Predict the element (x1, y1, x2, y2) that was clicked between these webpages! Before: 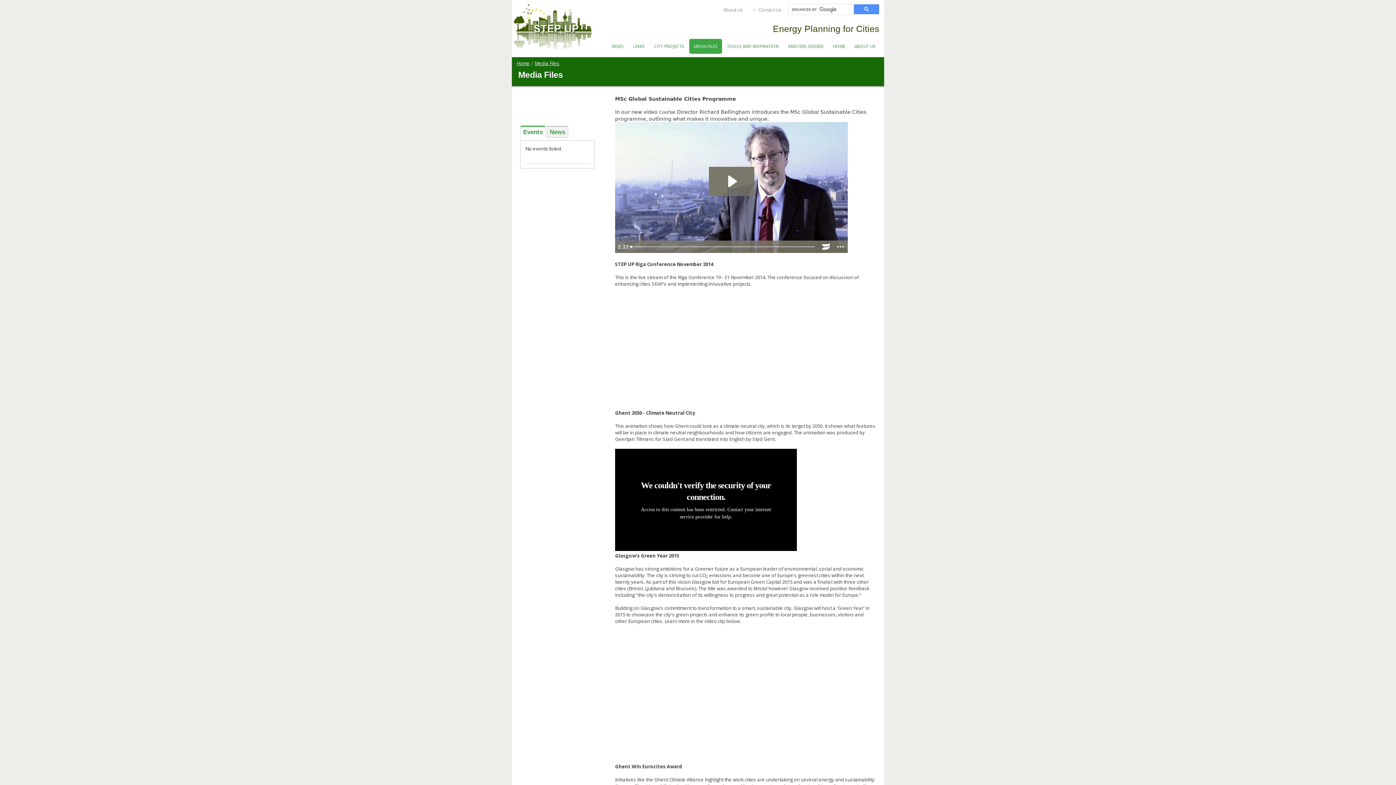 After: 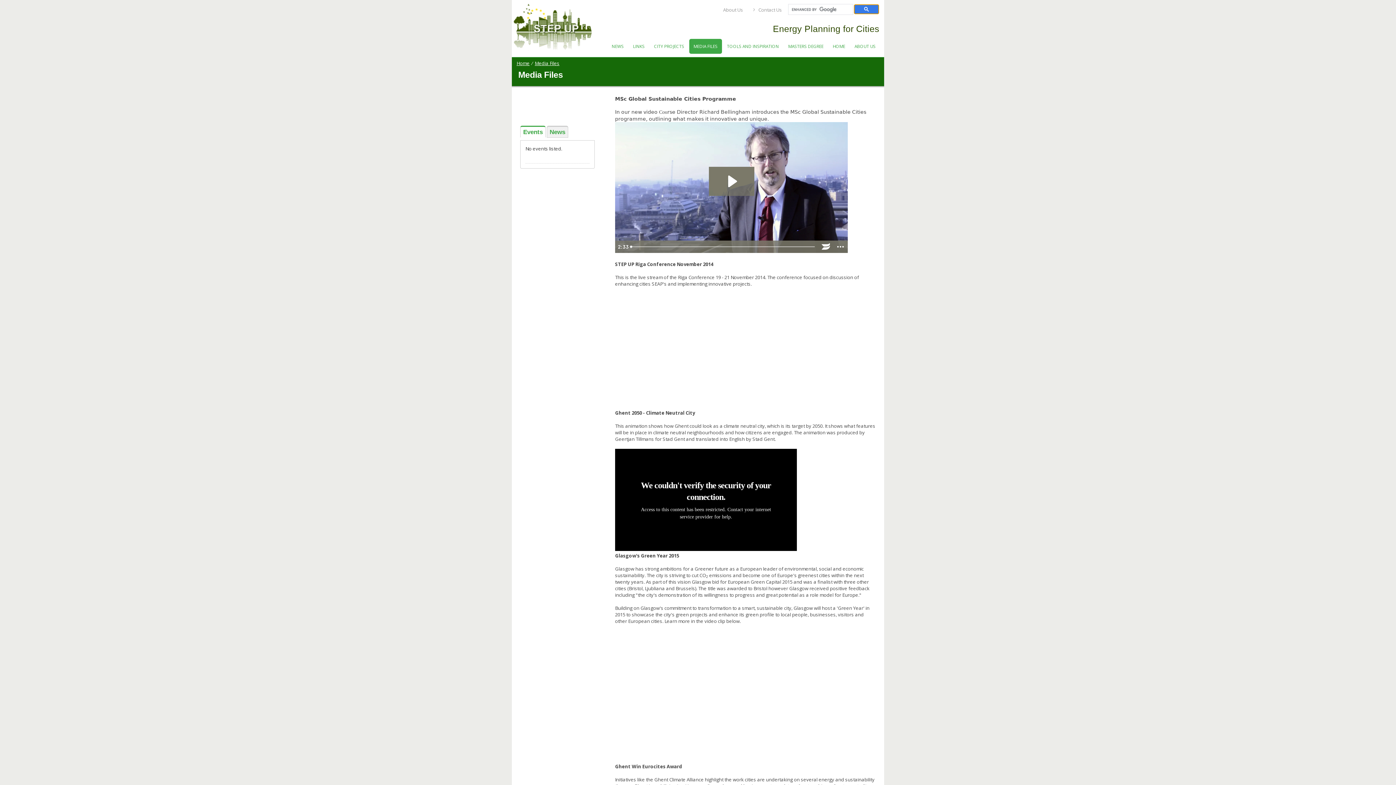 Action: bbox: (854, 4, 879, 14)